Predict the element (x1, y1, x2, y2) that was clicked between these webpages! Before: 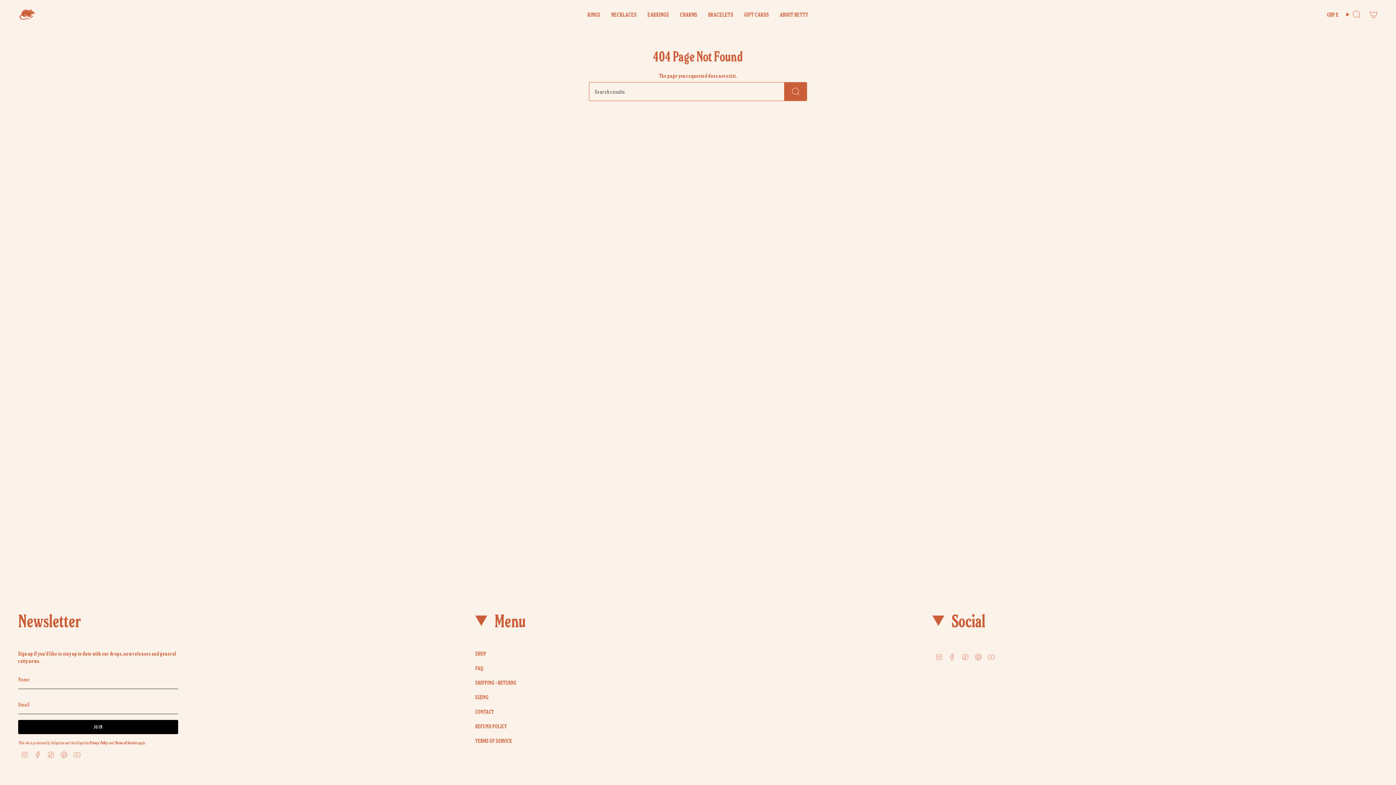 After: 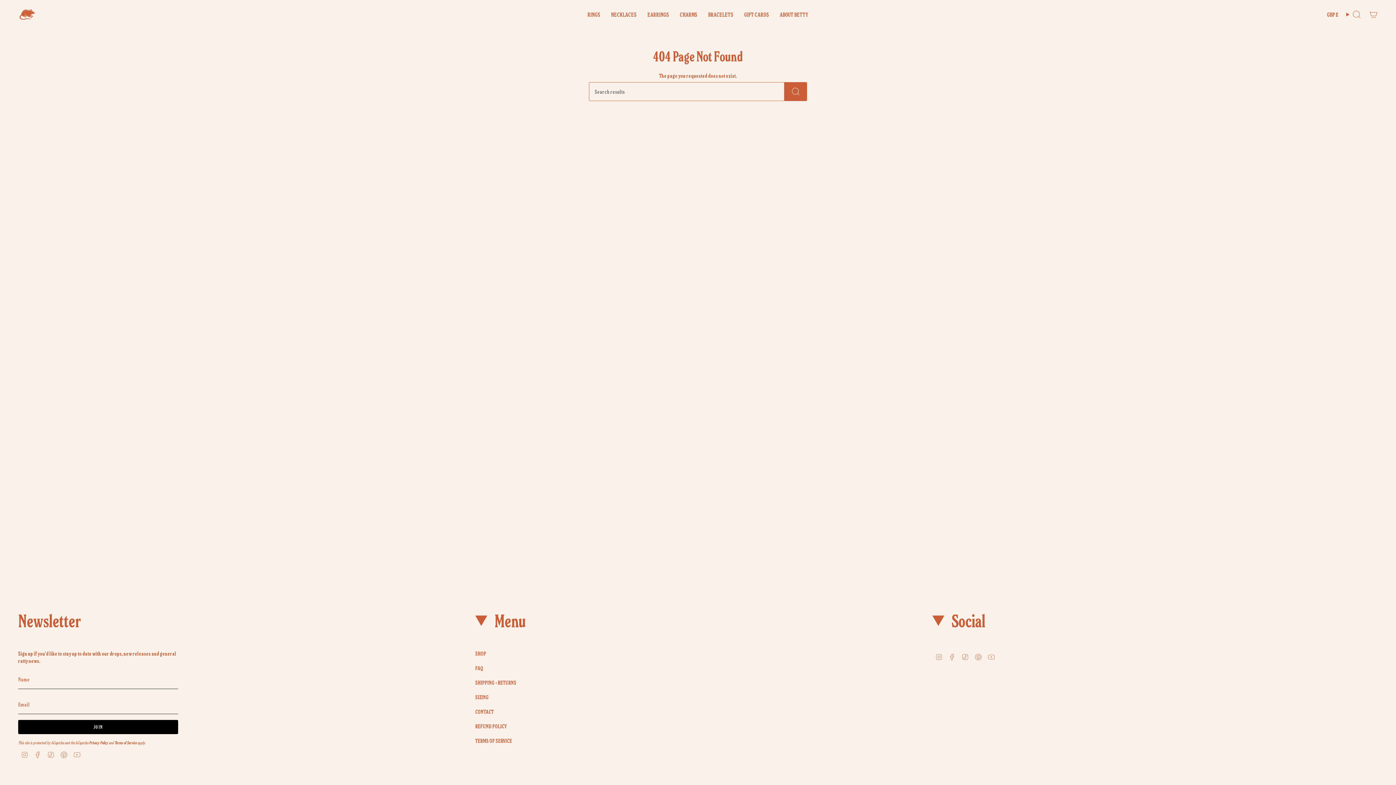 Action: bbox: (948, 653, 955, 660) label: Facebook